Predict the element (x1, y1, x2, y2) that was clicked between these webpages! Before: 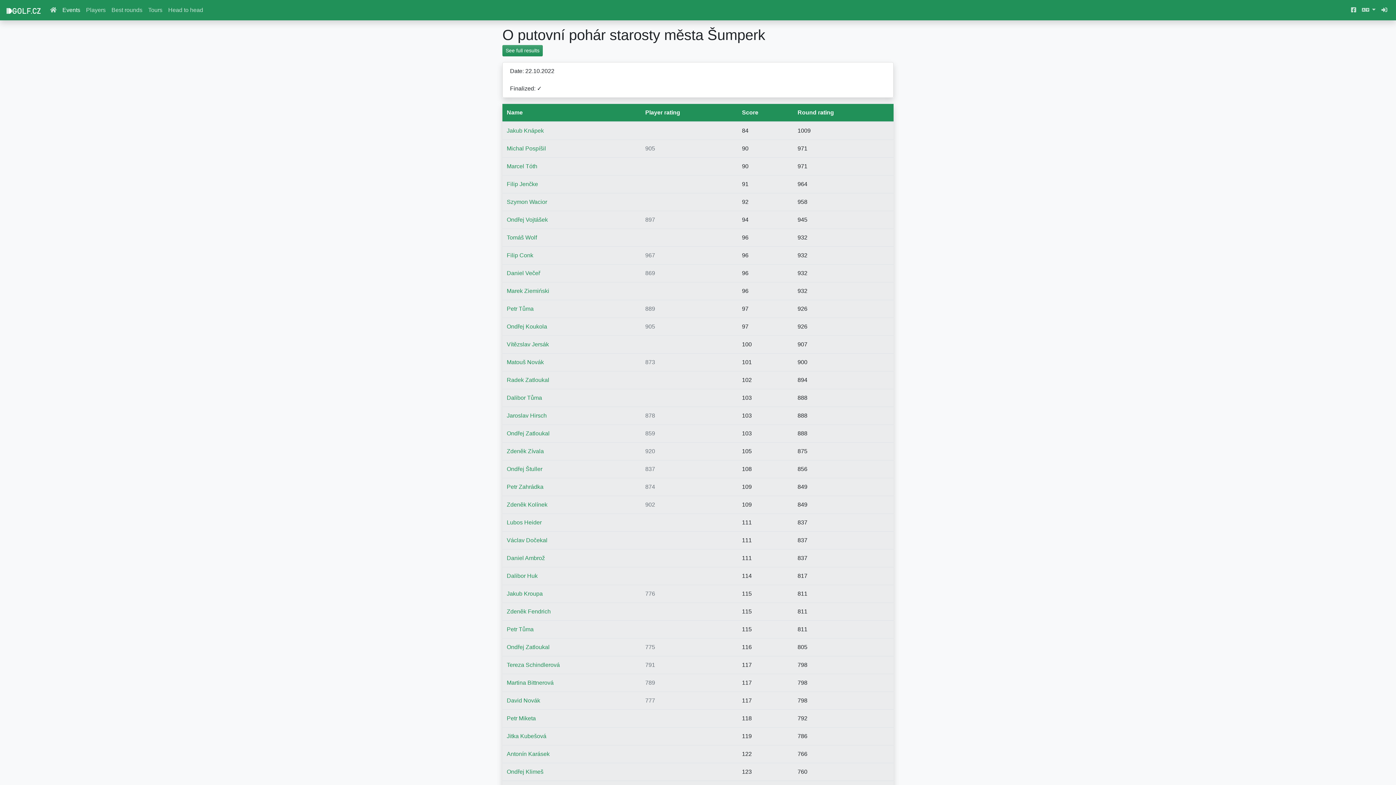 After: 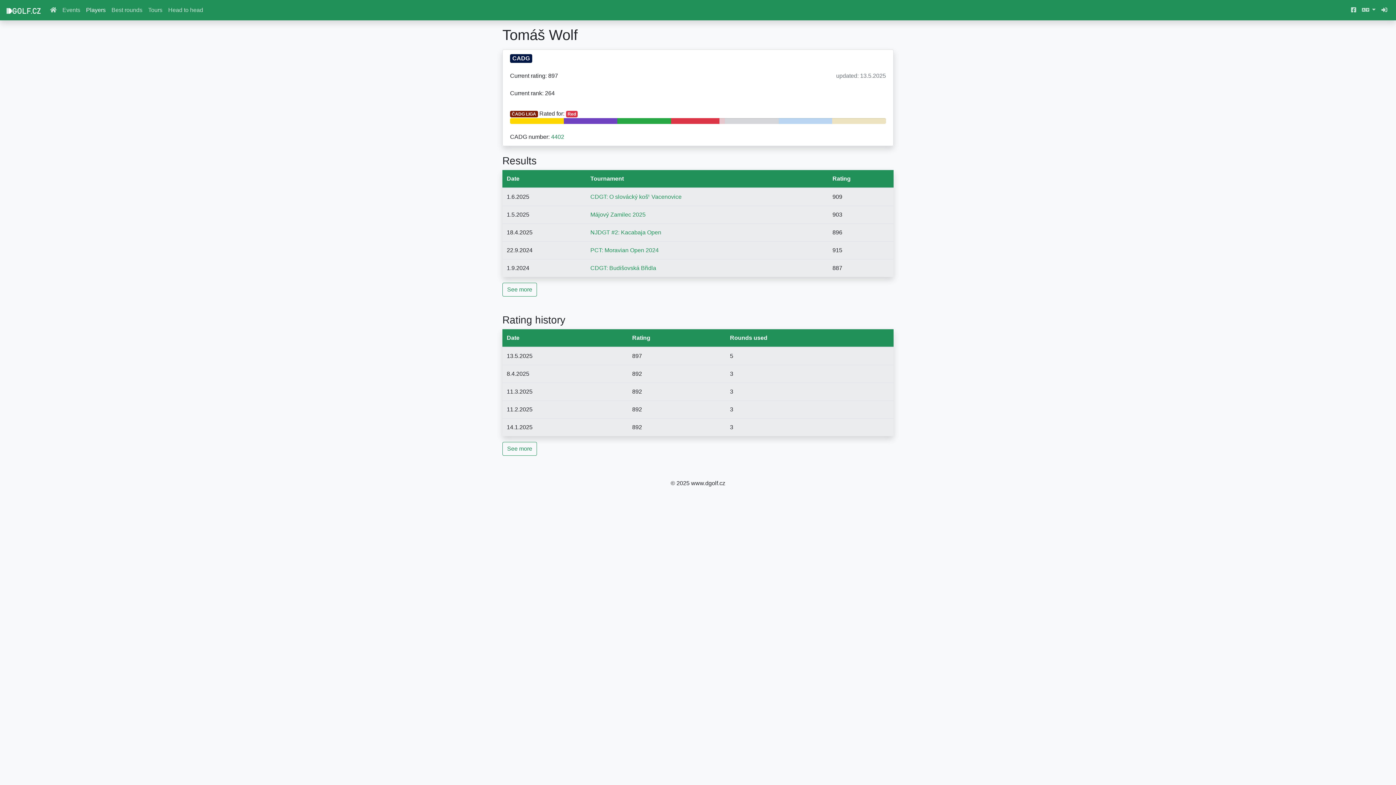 Action: label: Tomáš Wolf bbox: (506, 234, 537, 240)